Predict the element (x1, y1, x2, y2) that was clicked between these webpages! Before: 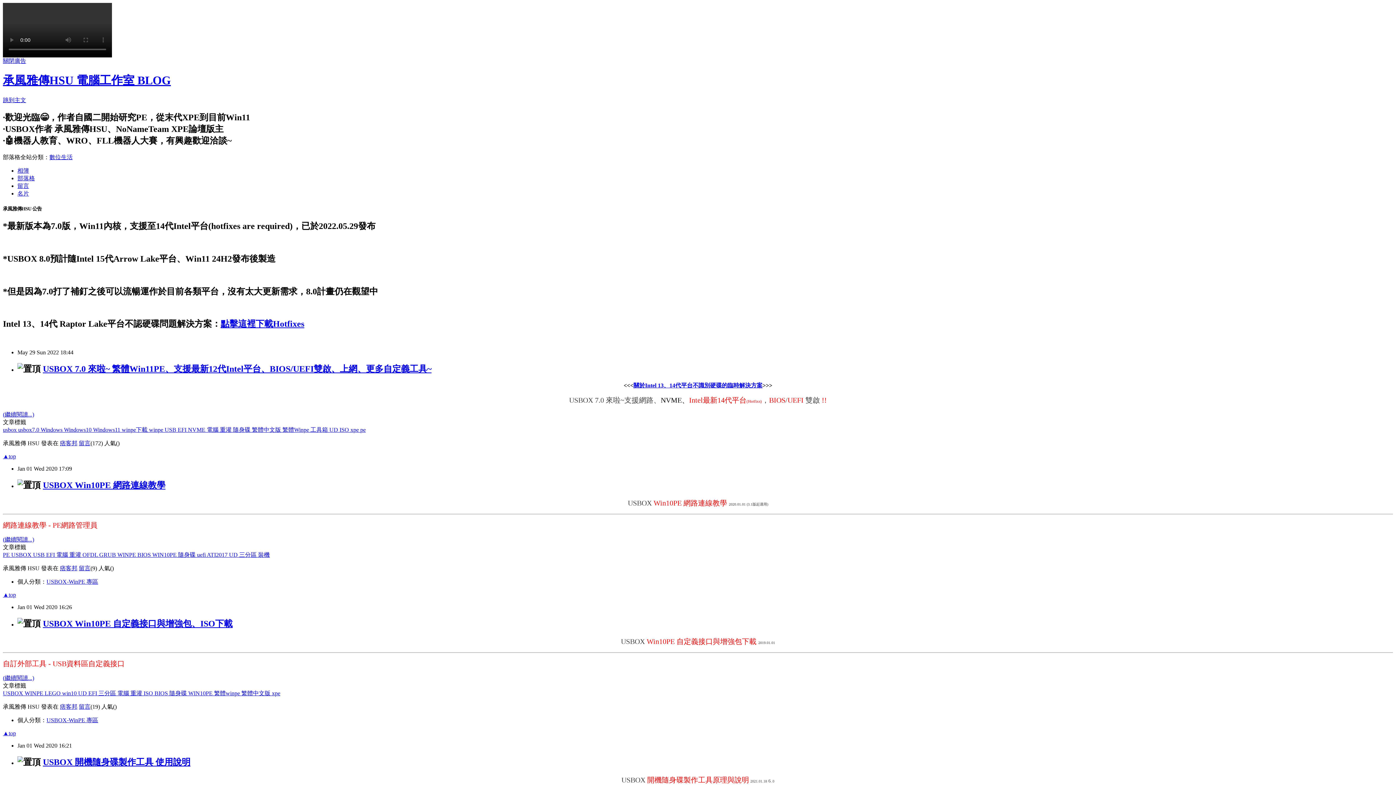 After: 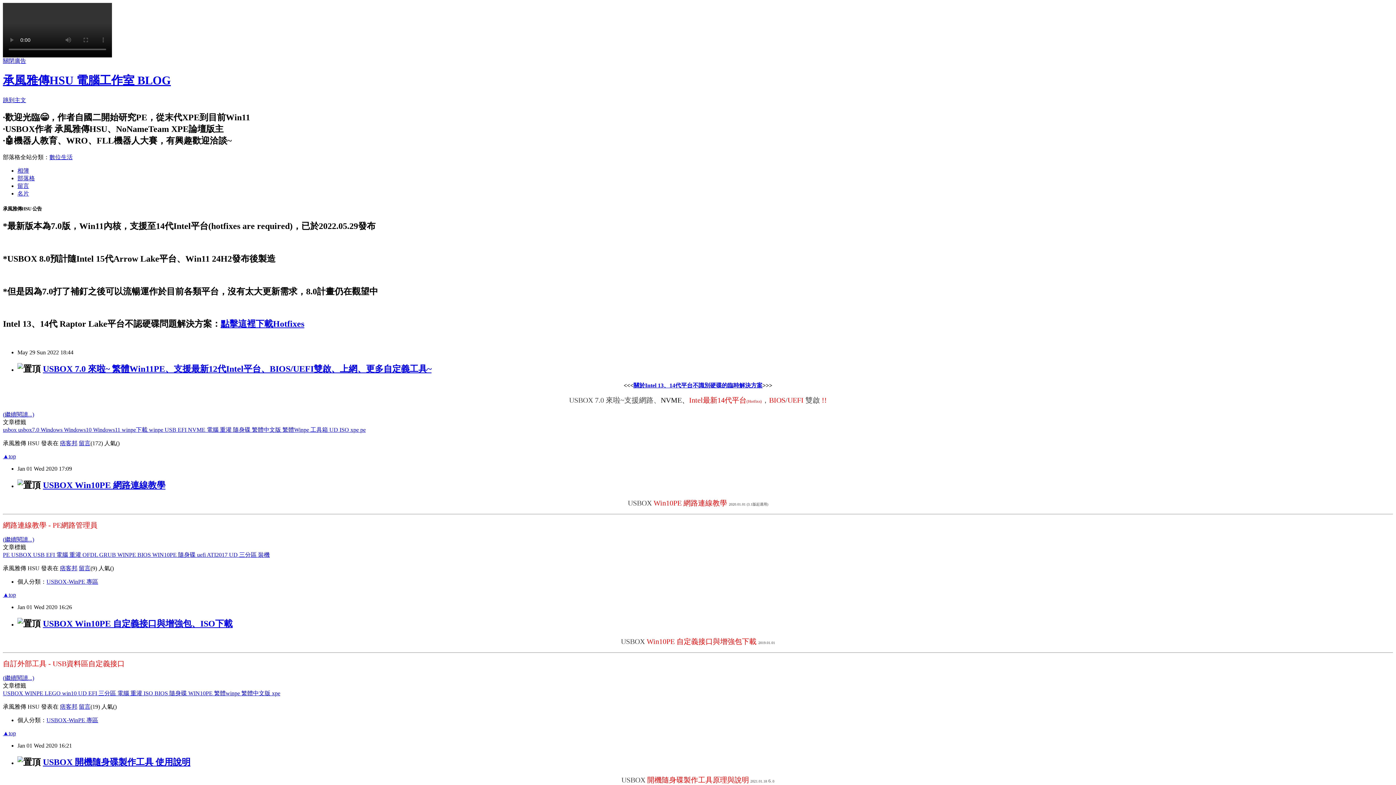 Action: bbox: (197, 552, 206, 558) label: uefi 